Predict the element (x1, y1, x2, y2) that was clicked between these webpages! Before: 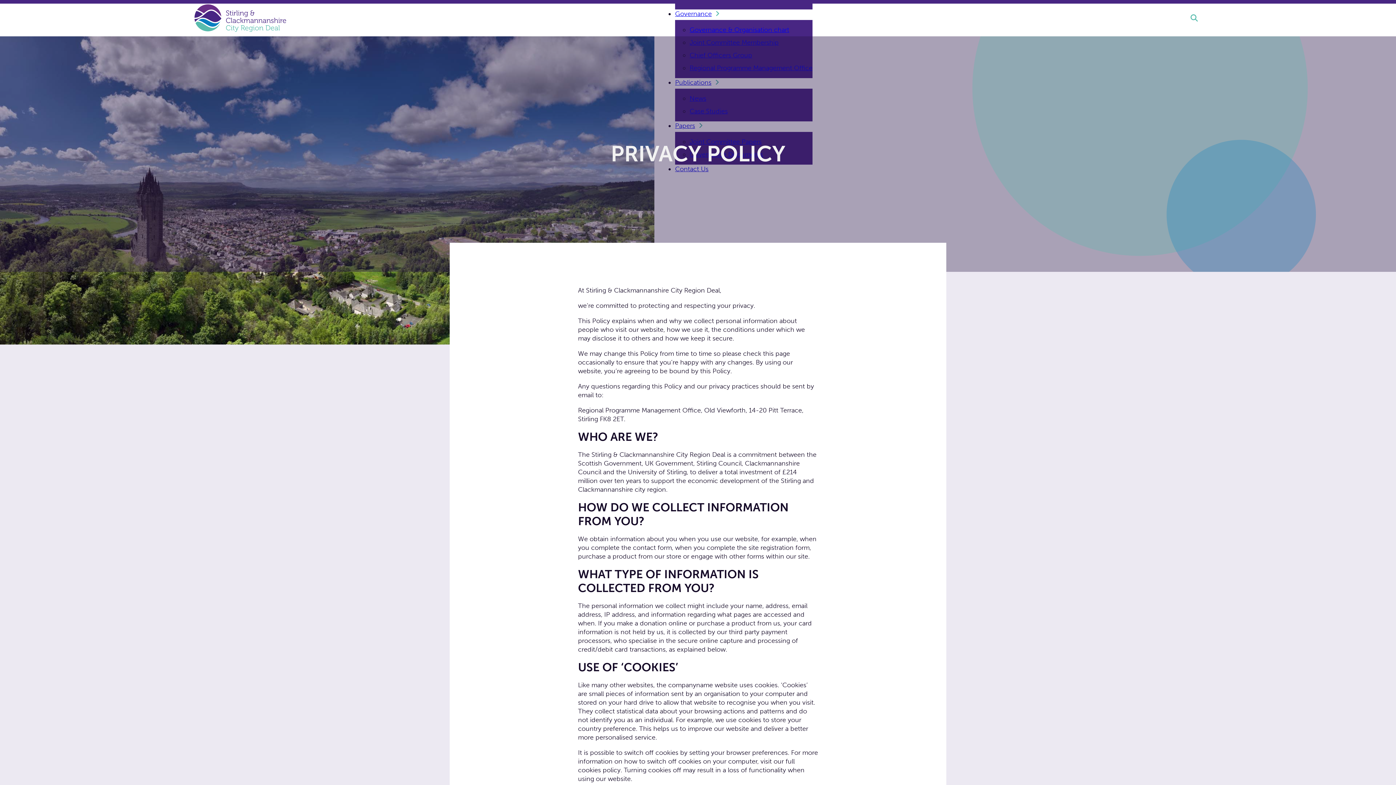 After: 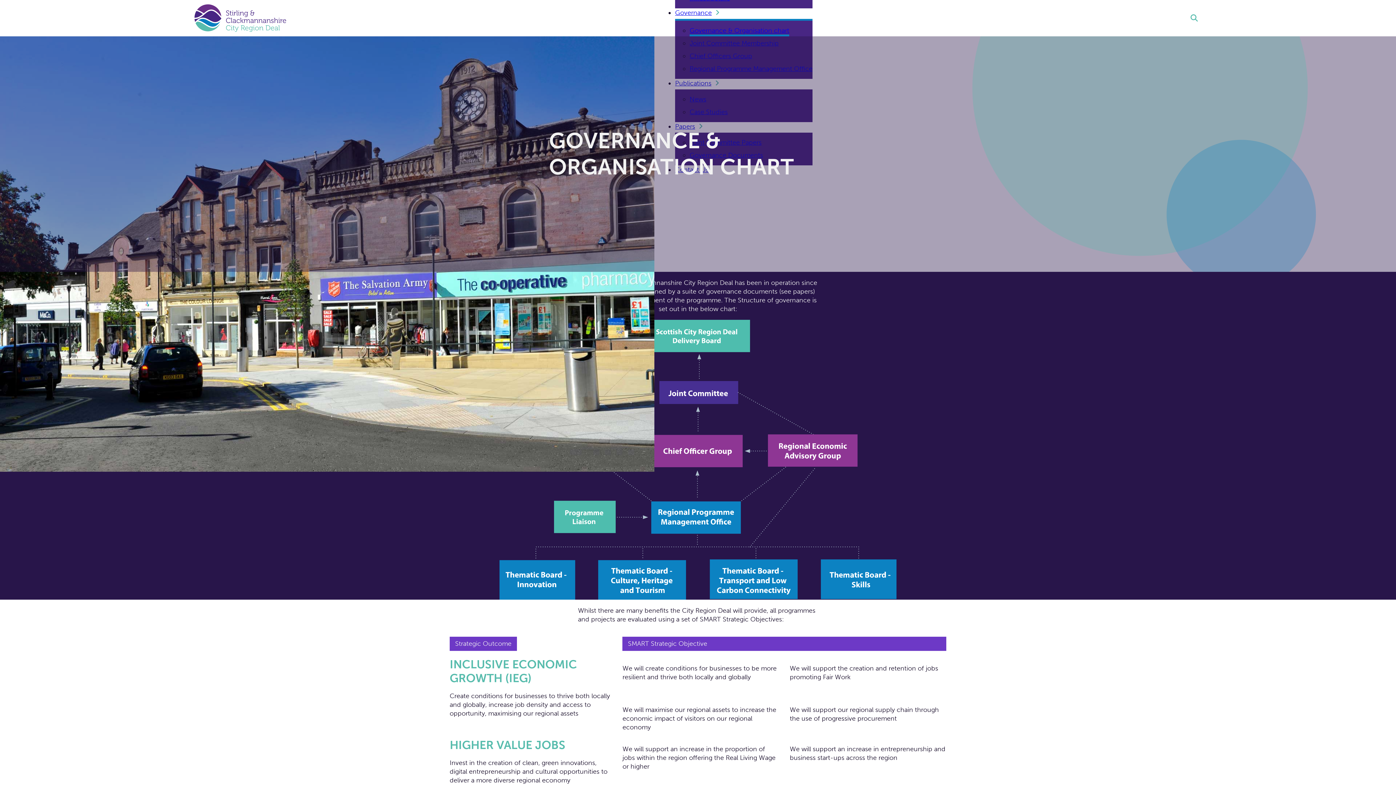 Action: bbox: (675, 9, 712, 19) label: Governance